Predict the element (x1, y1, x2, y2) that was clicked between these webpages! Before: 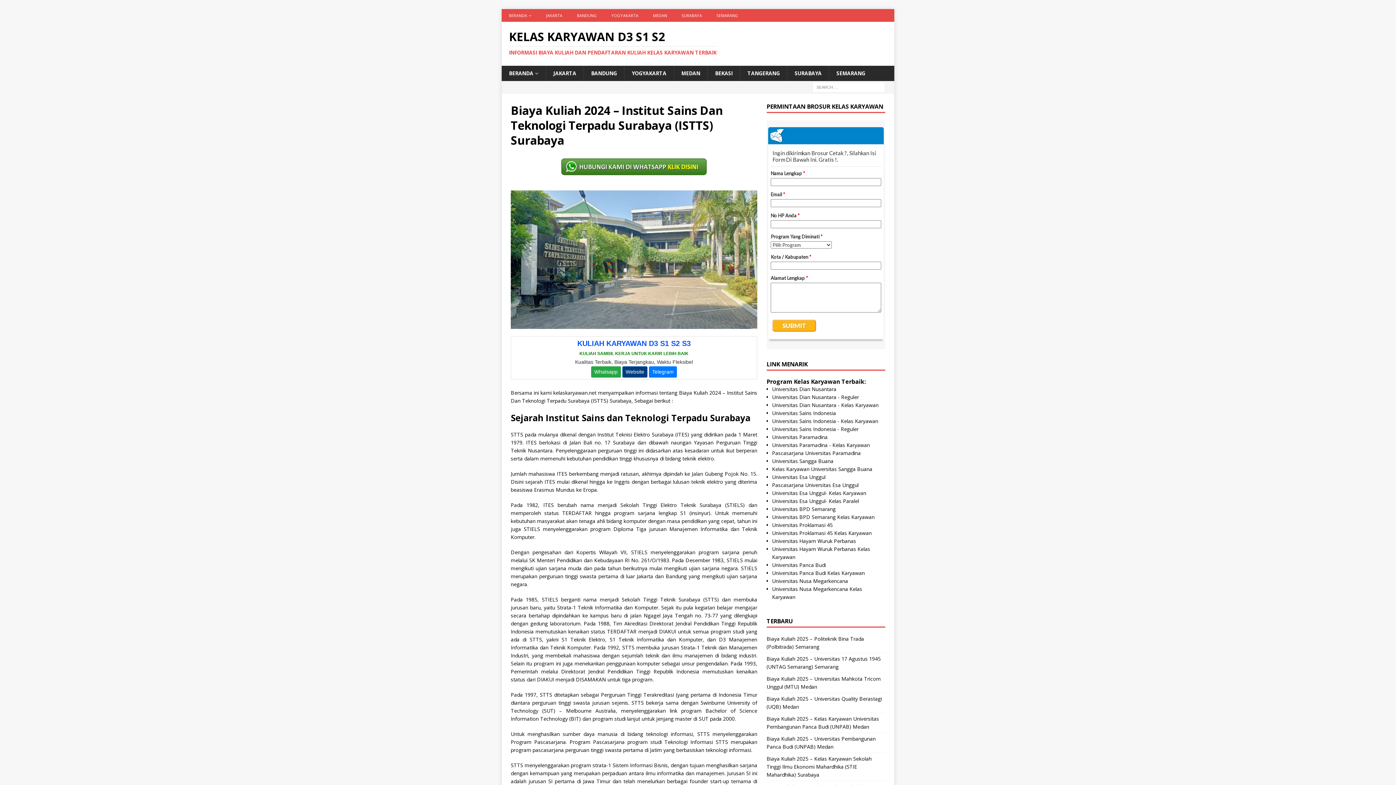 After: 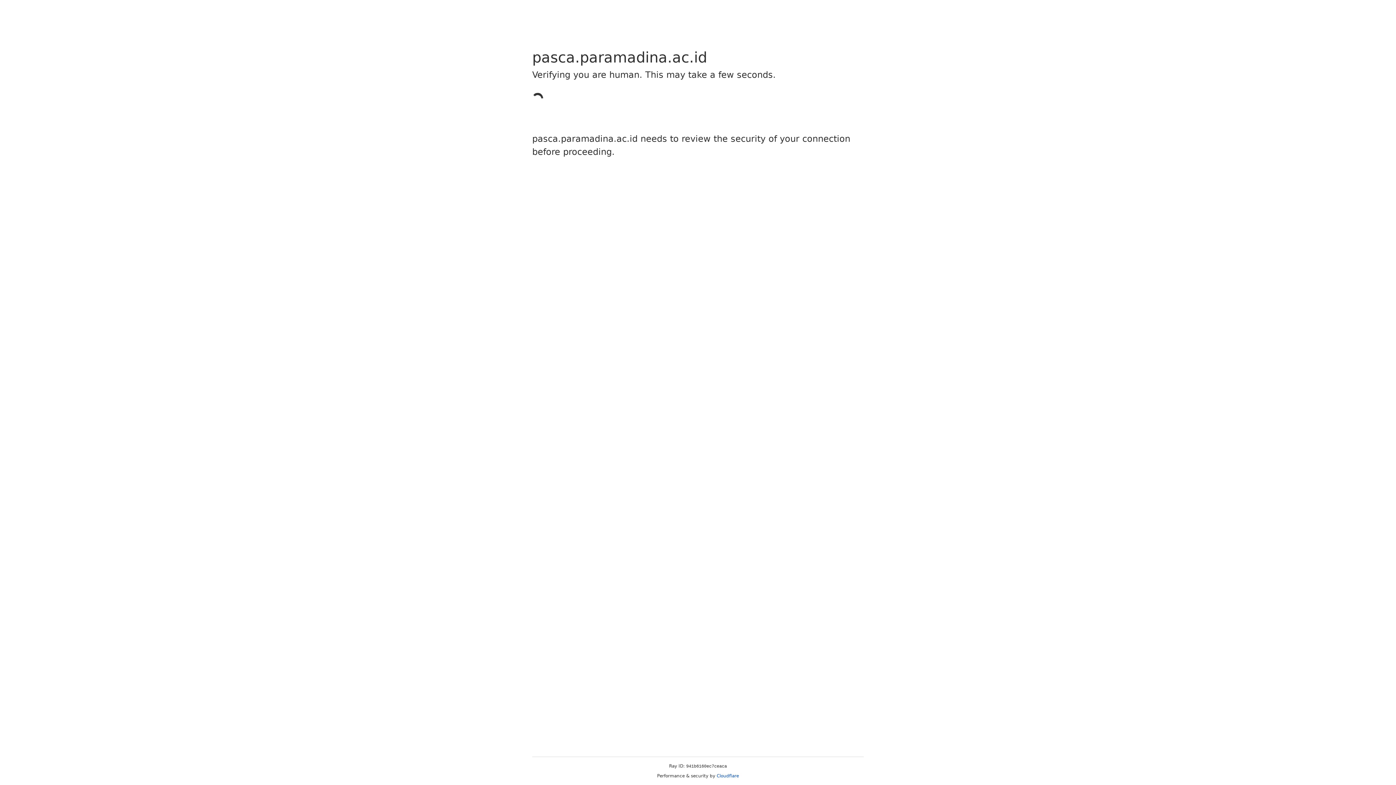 Action: label: Pascasarjana Universitas Paramadina bbox: (772, 449, 861, 456)